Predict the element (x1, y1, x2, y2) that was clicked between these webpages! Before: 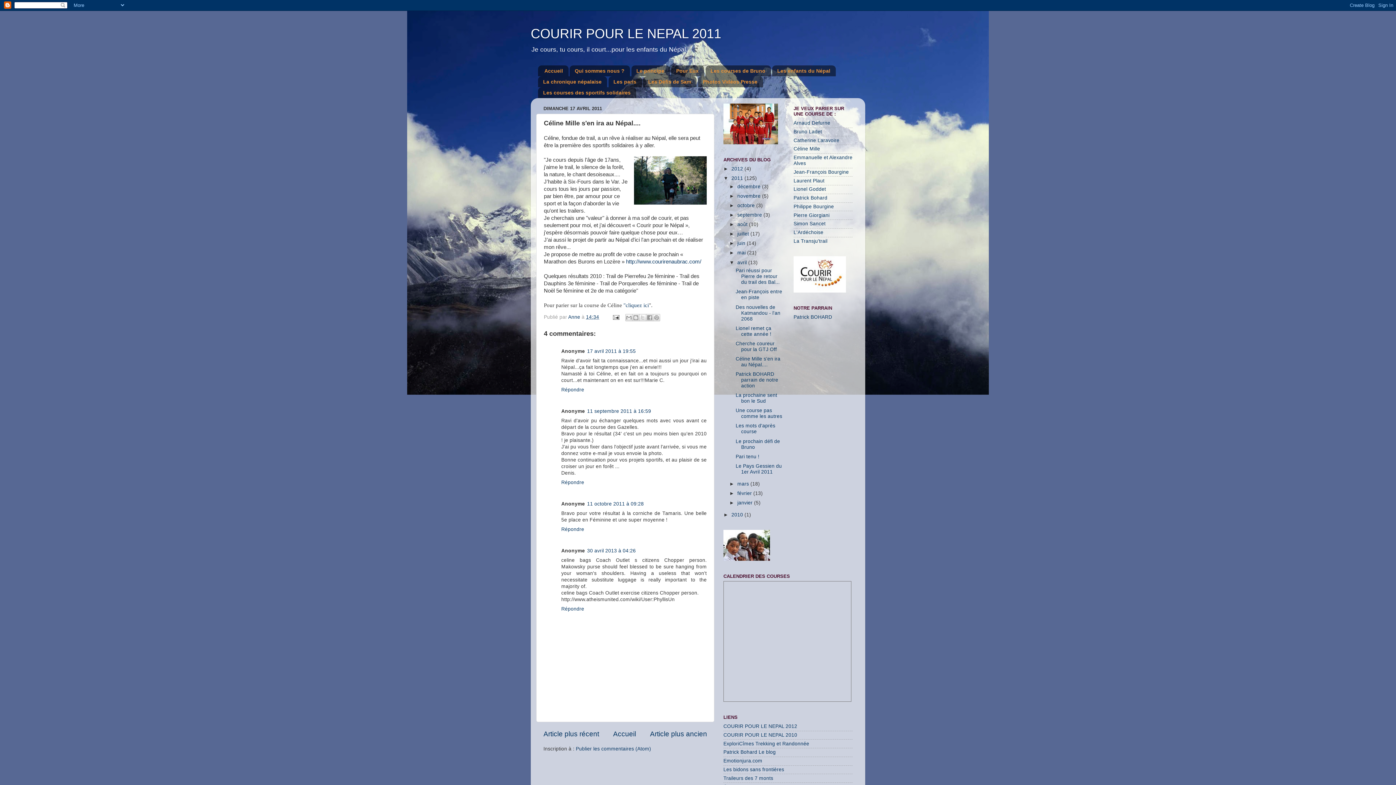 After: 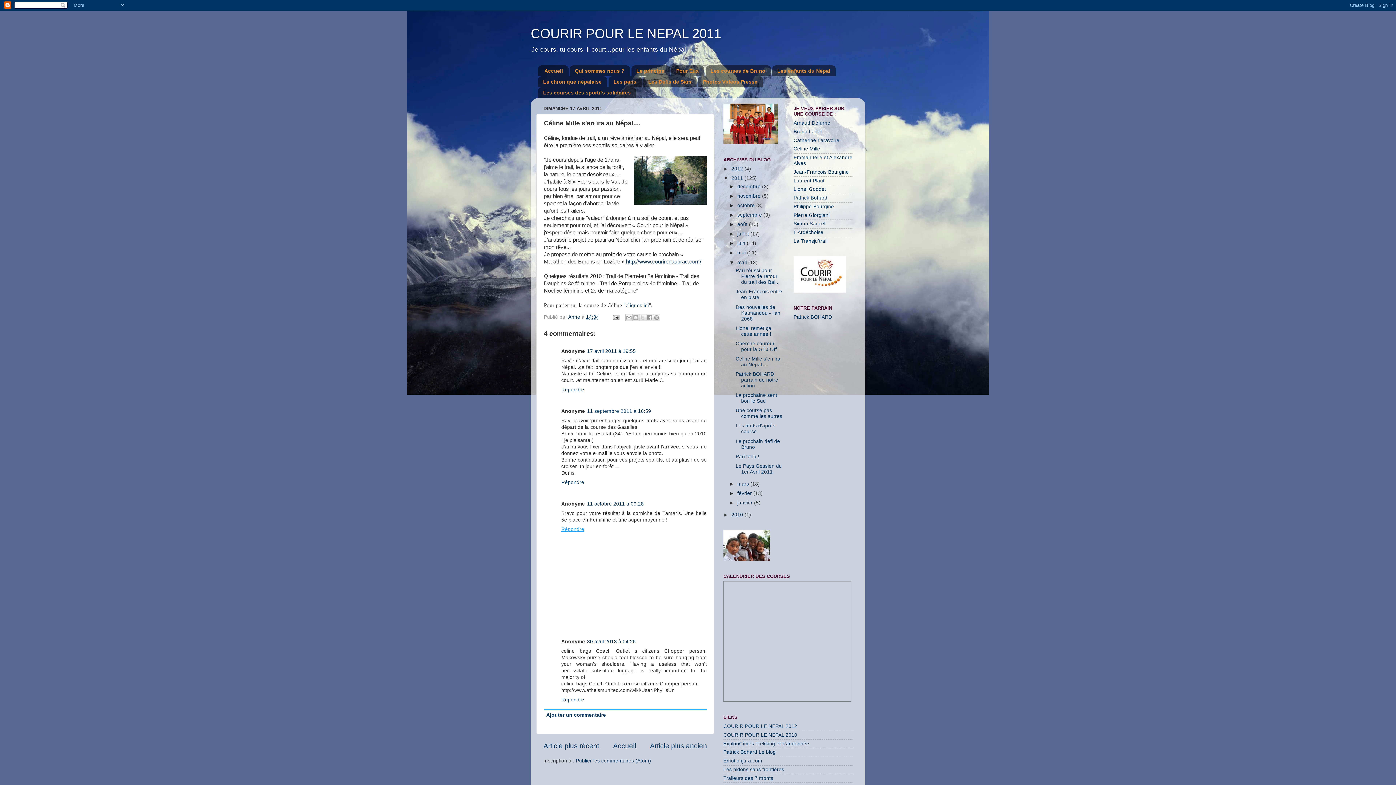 Action: bbox: (561, 525, 586, 532) label: Répondre